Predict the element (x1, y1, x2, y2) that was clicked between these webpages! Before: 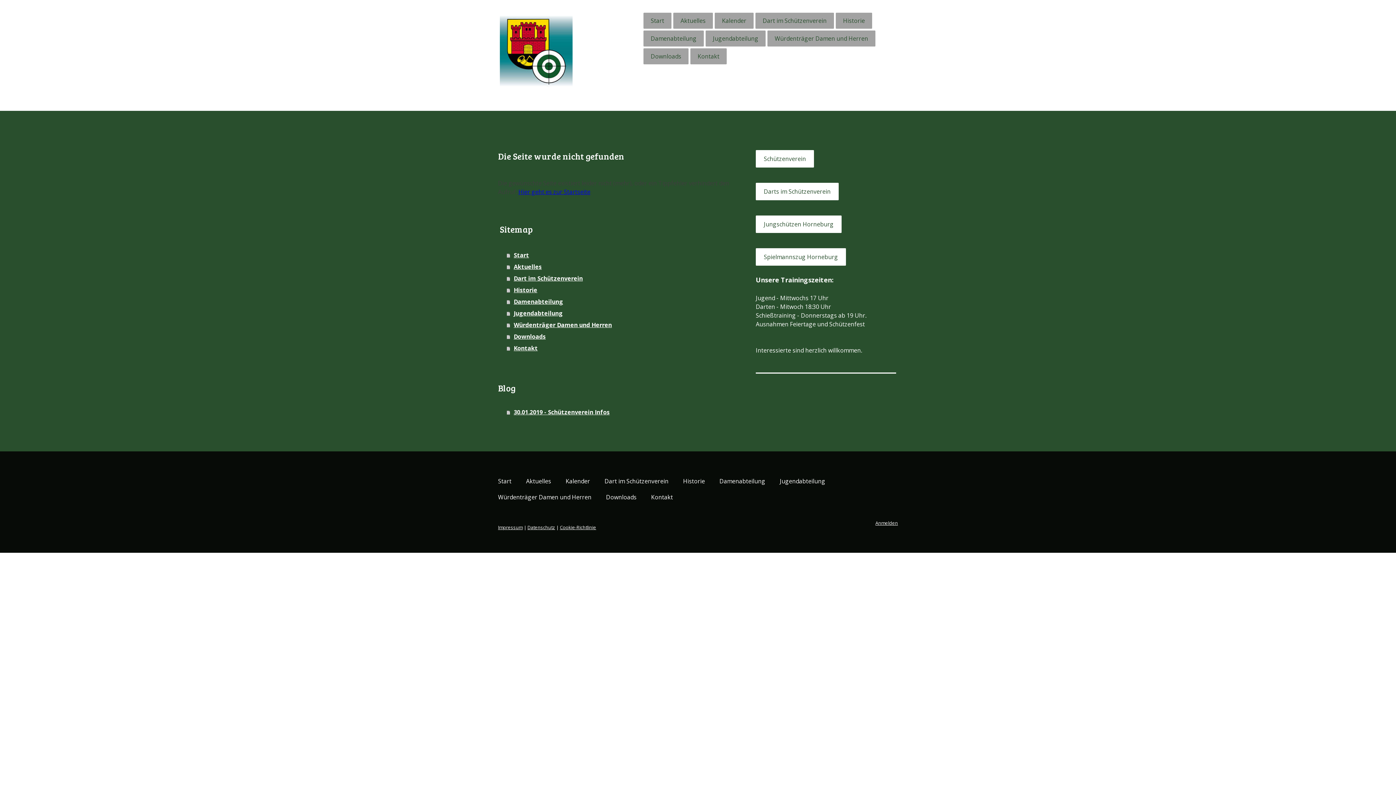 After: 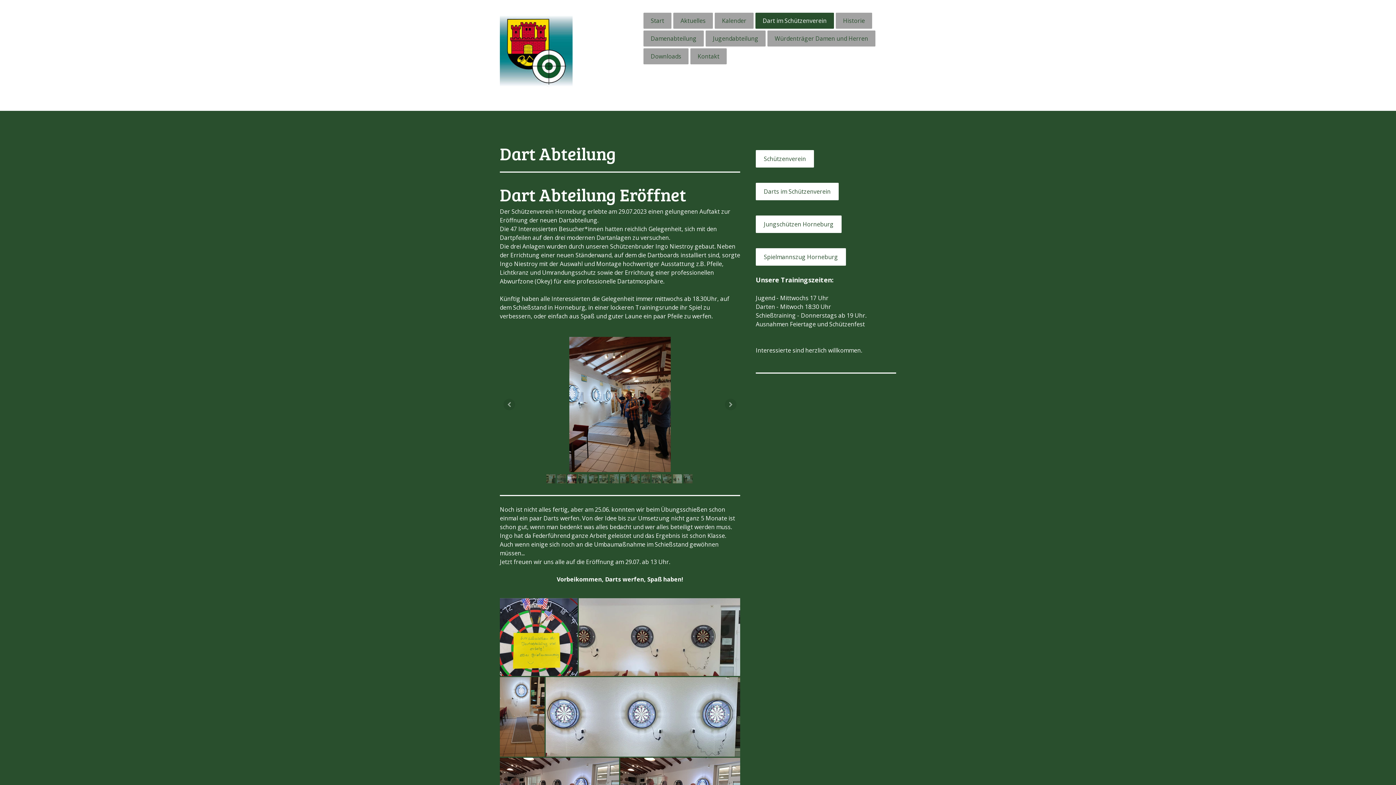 Action: label: Dart im Schützenverein bbox: (506, 272, 742, 284)